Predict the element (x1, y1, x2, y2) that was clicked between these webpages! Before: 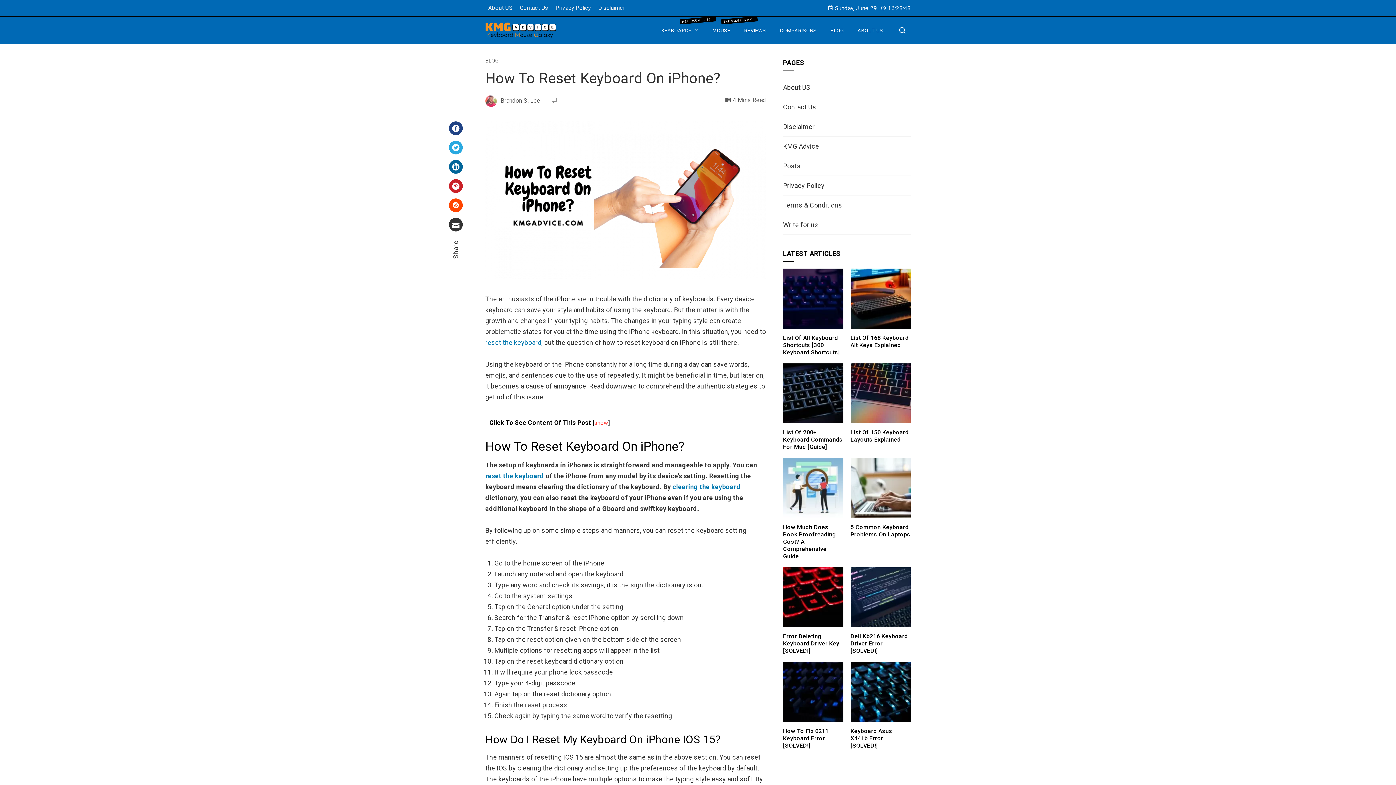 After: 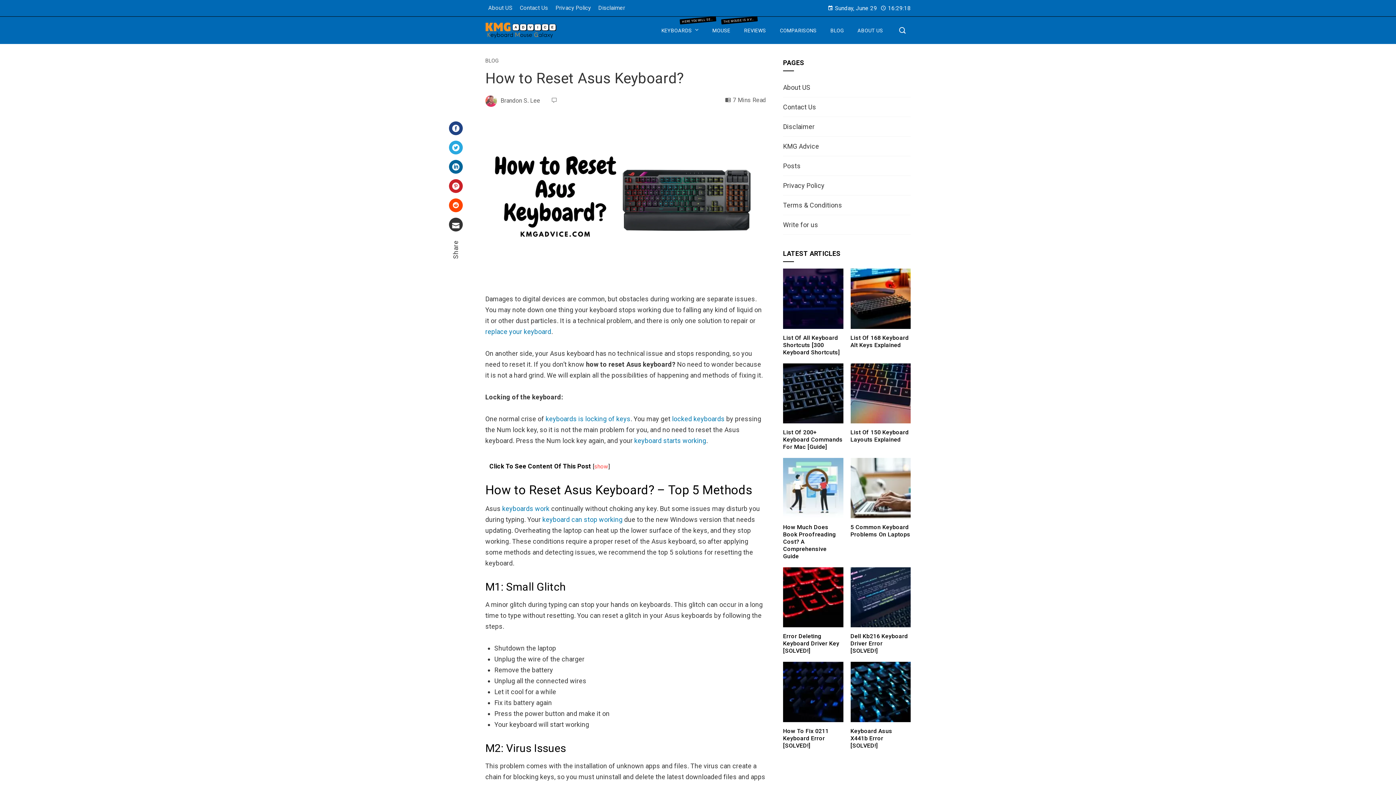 Action: bbox: (485, 339, 542, 346) label: reset the keyboard,